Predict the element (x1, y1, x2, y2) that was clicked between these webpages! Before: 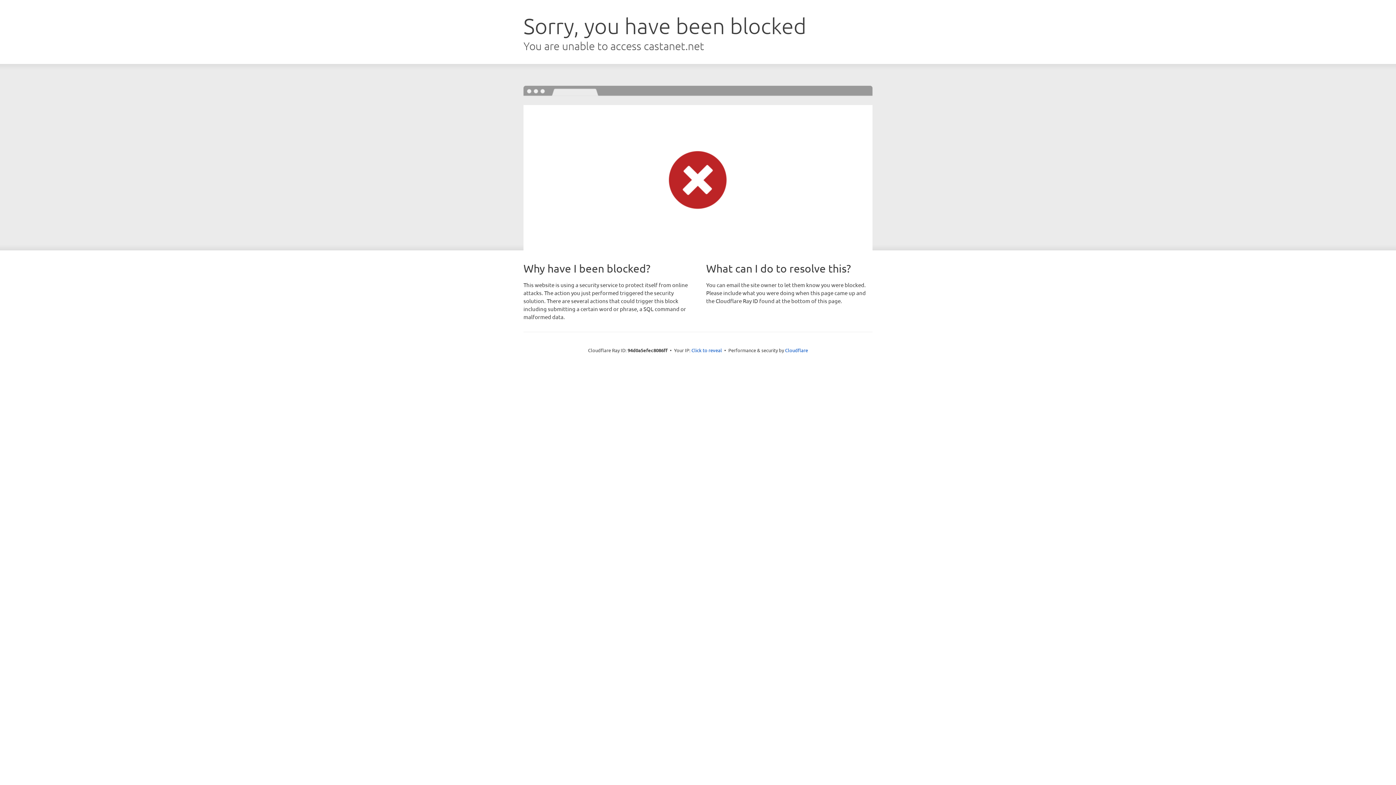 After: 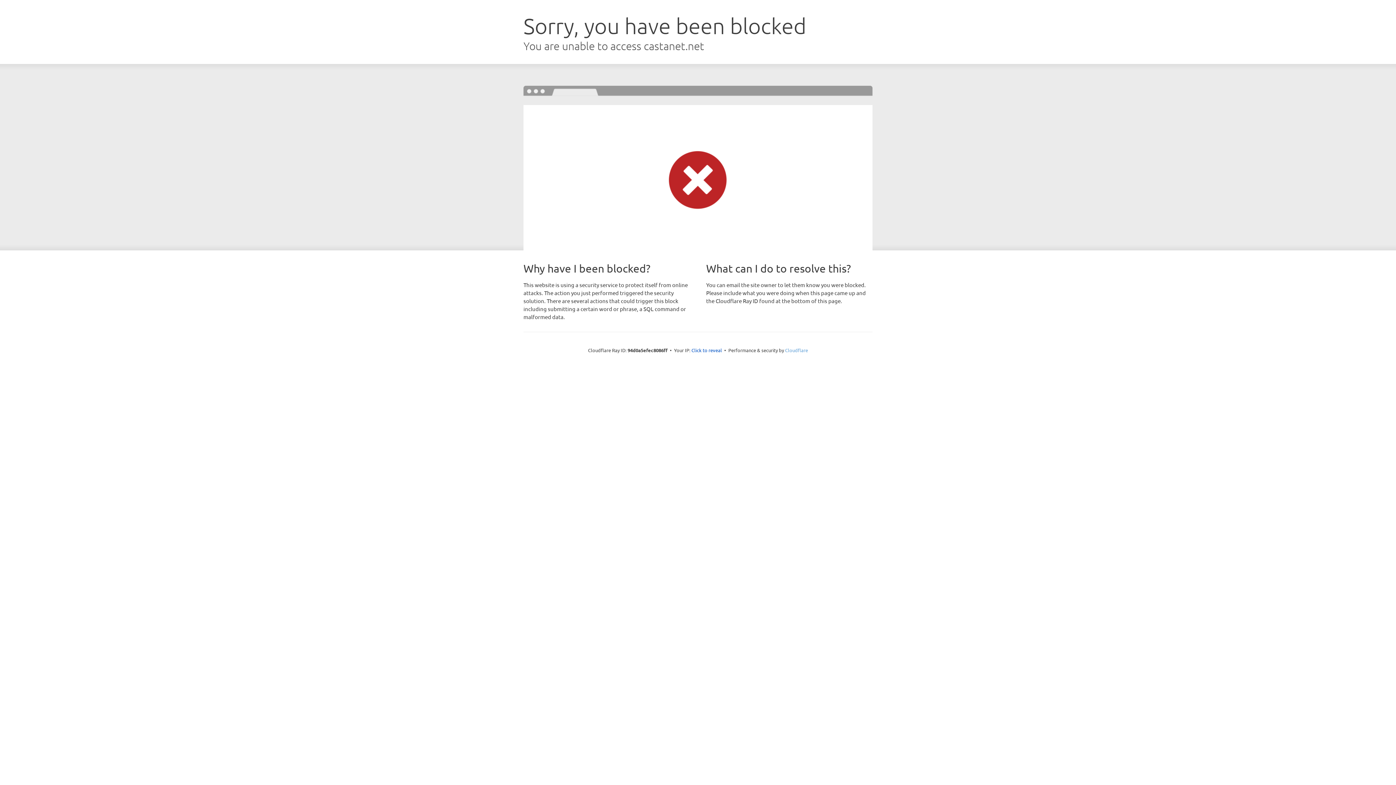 Action: bbox: (785, 347, 808, 353) label: Cloudflare